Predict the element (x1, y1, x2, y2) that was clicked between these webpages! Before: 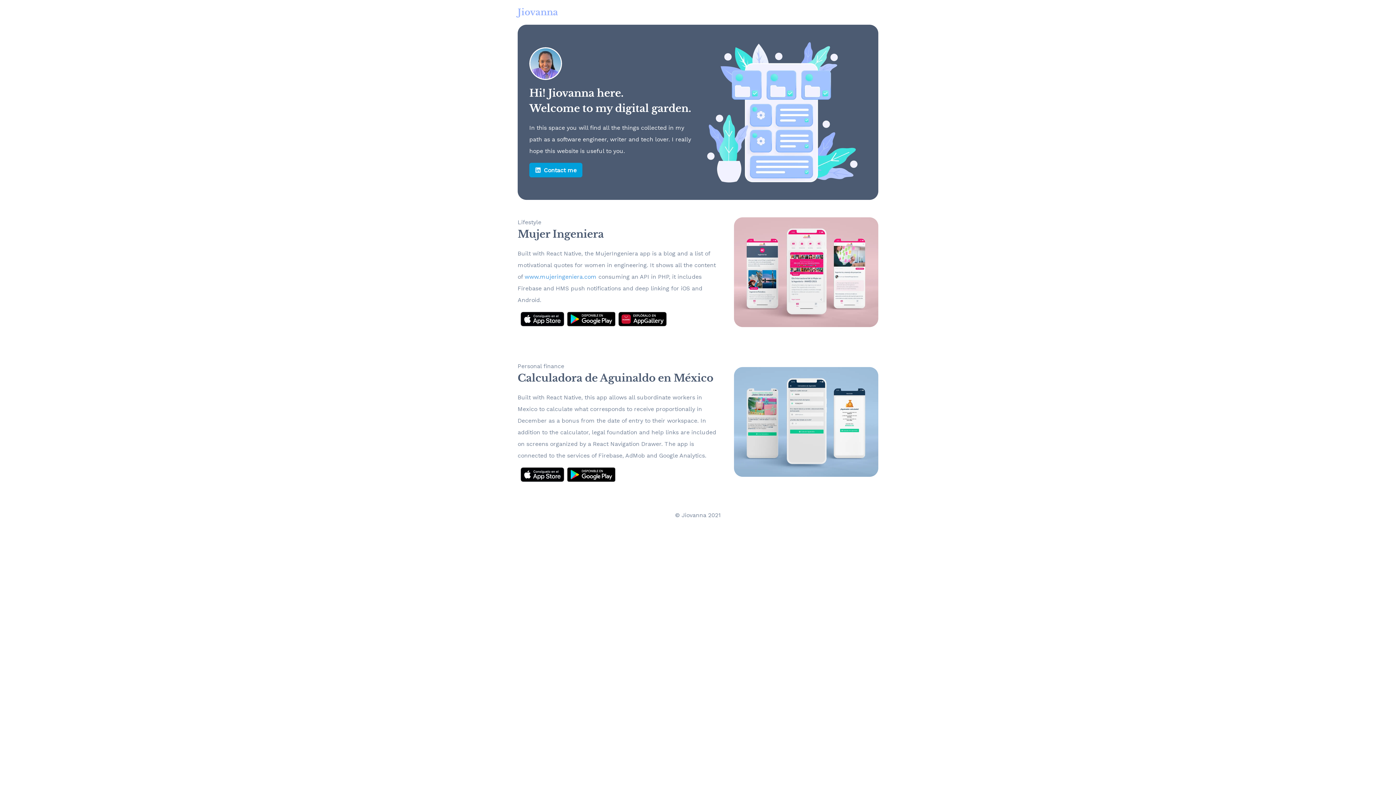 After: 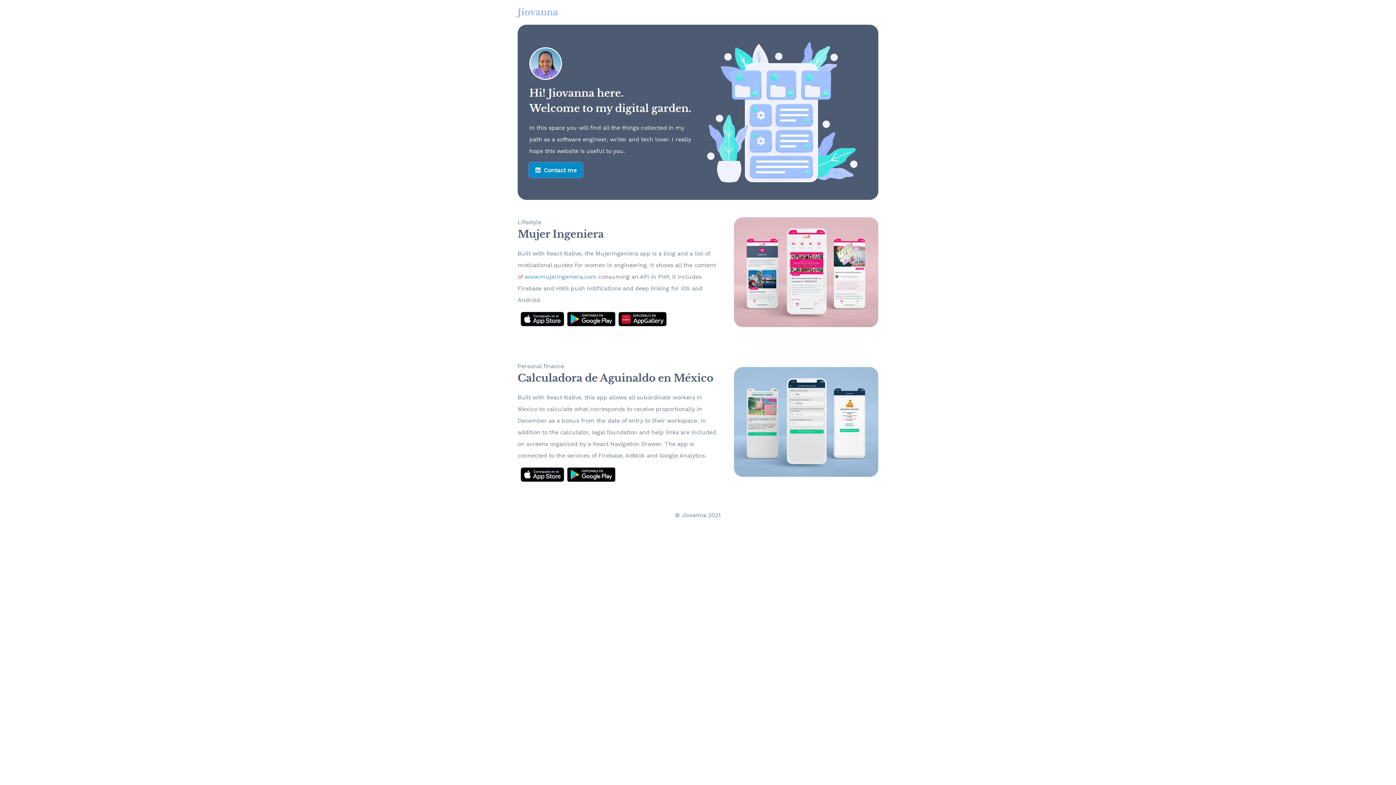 Action: bbox: (529, 162, 582, 177) label: Contact me